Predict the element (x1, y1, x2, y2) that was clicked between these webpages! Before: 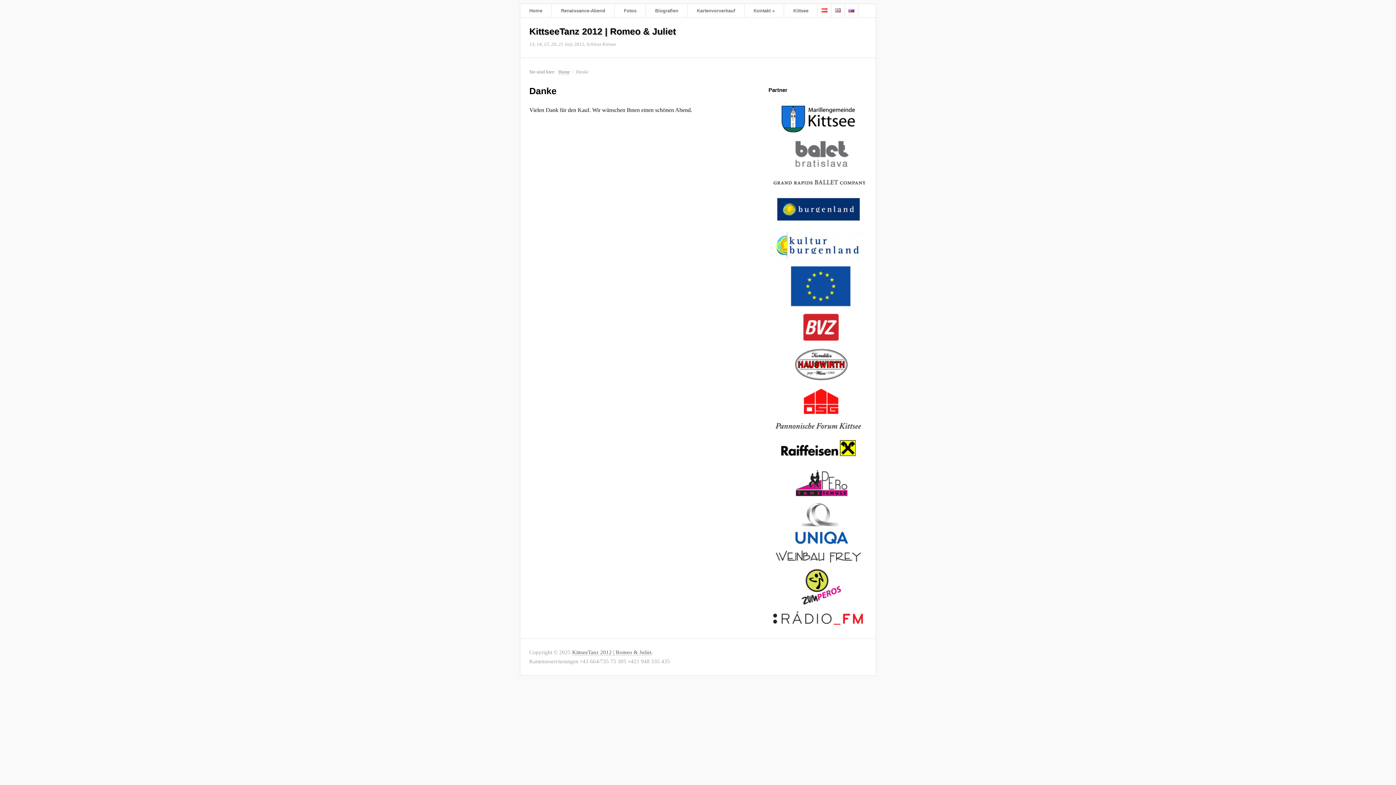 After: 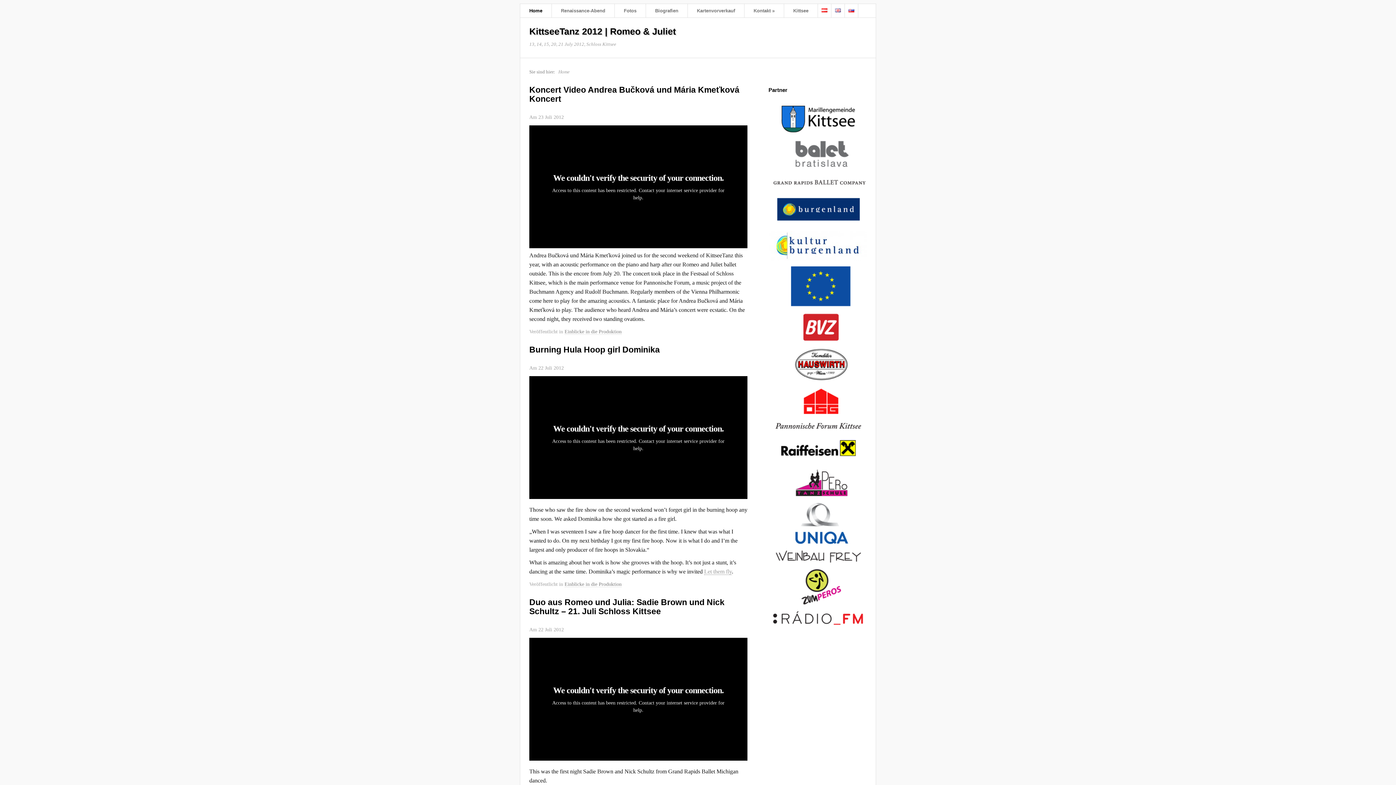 Action: label: Home bbox: (520, 4, 552, 17)